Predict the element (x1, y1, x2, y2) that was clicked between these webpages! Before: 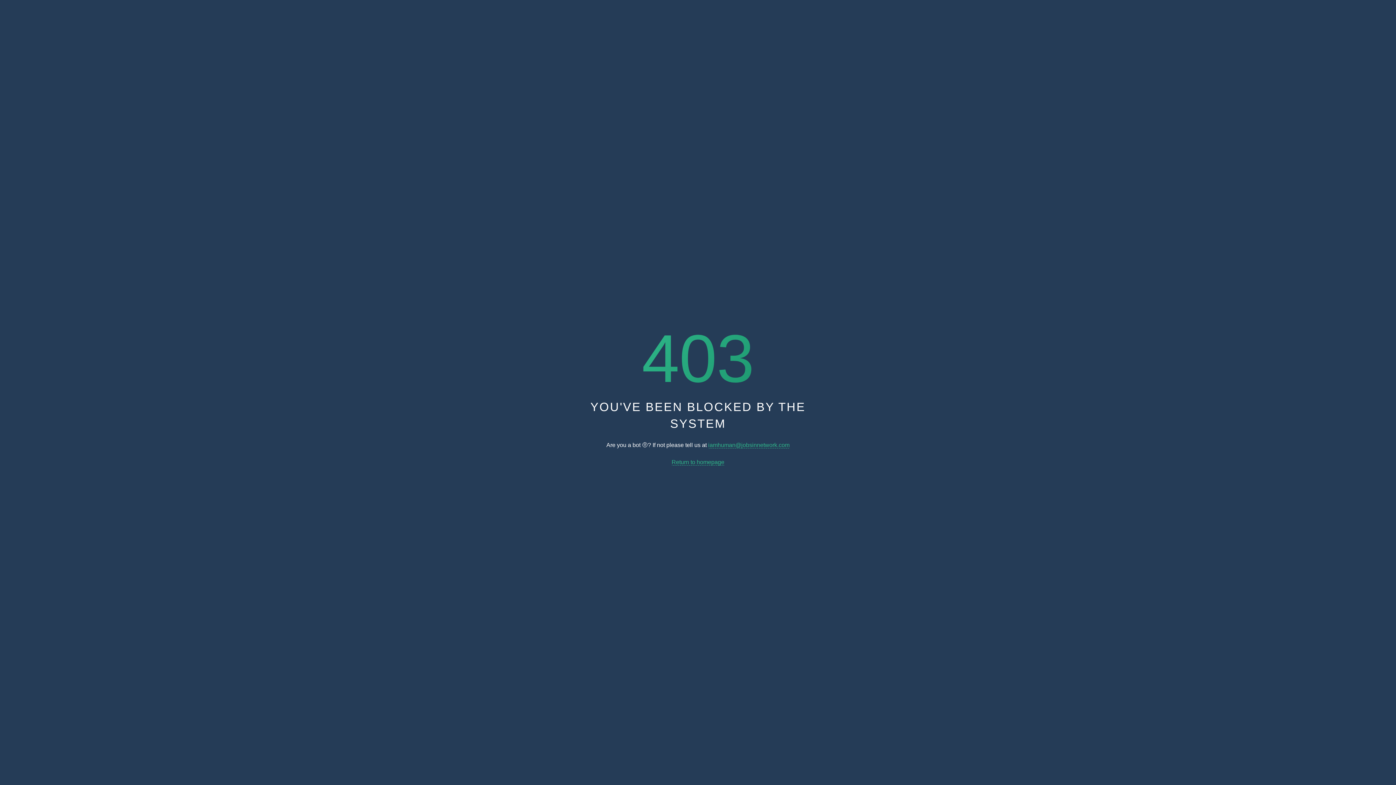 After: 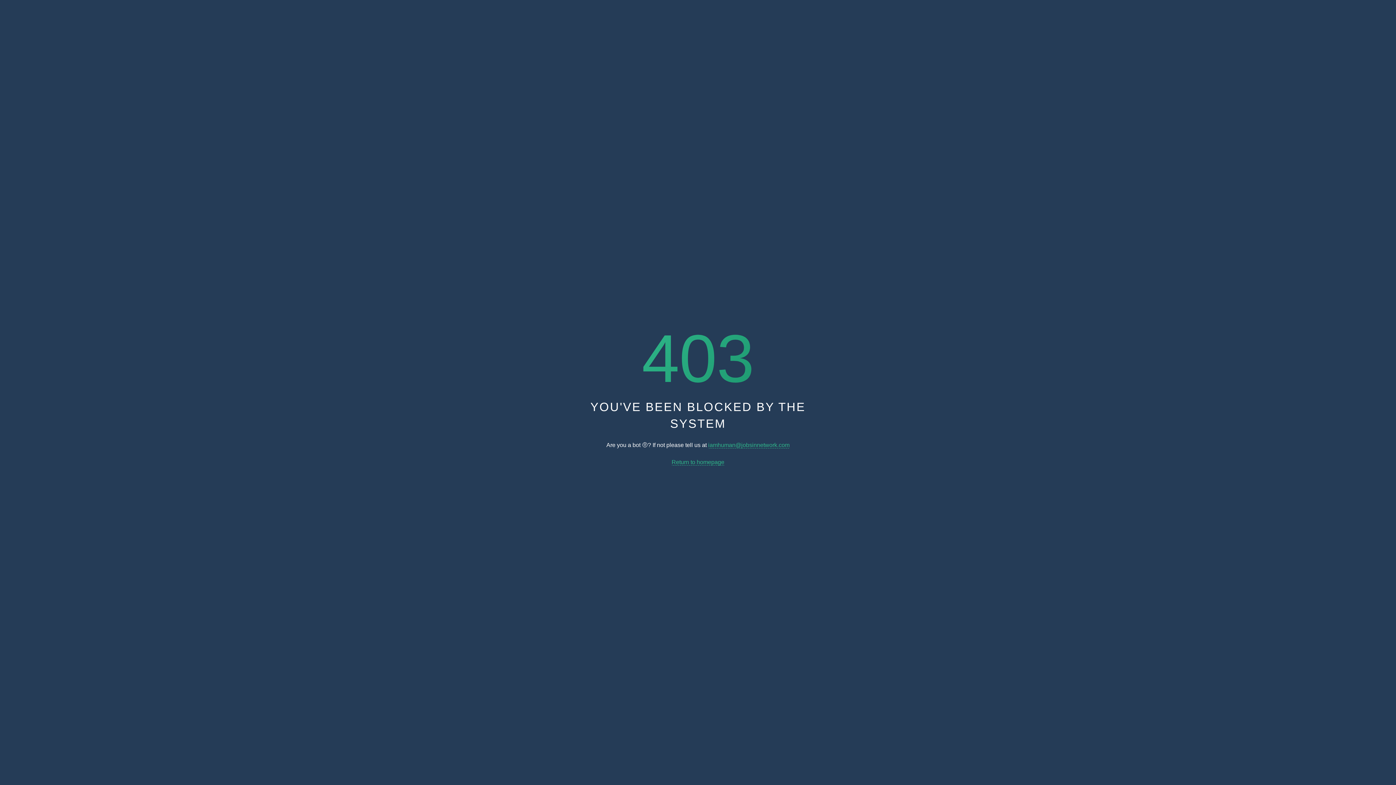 Action: label: Return to homepage bbox: (671, 459, 724, 465)